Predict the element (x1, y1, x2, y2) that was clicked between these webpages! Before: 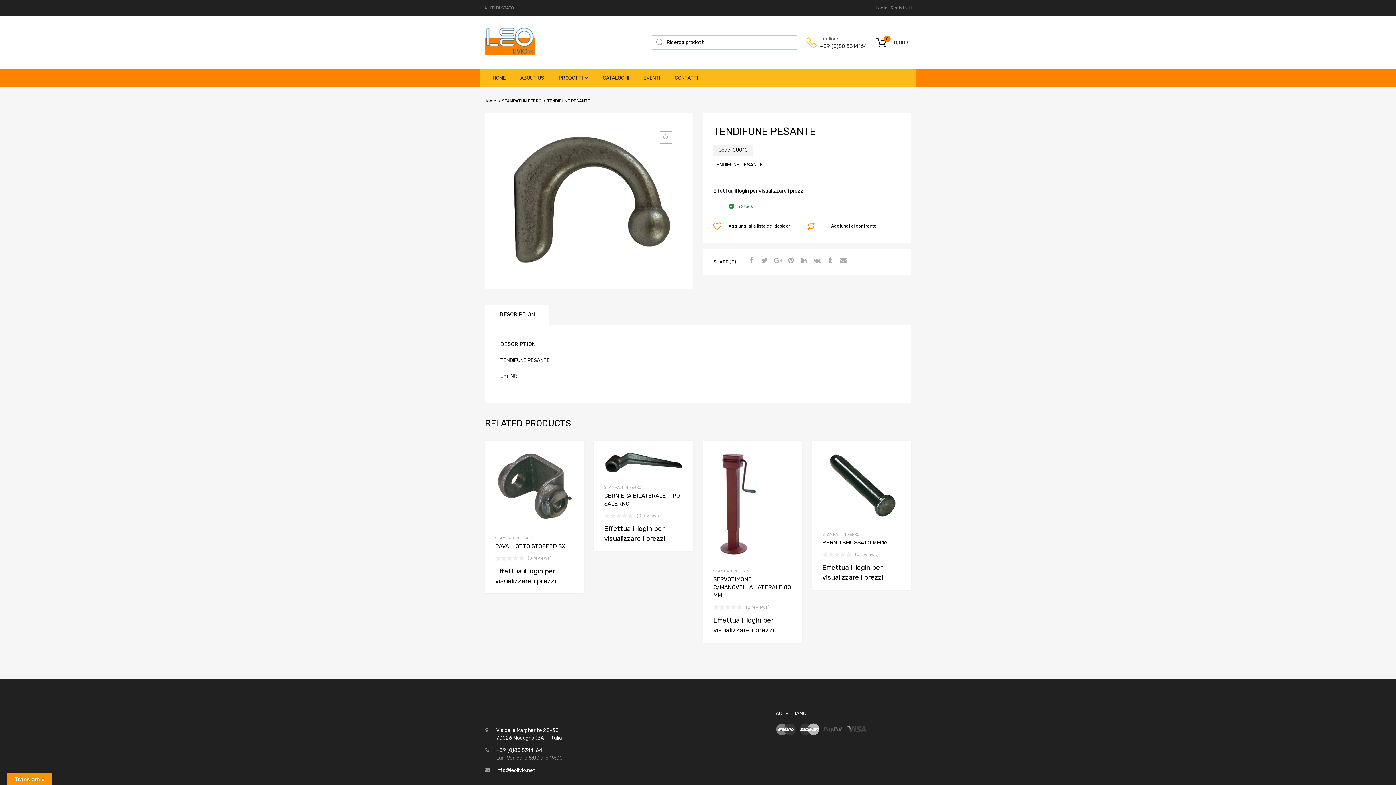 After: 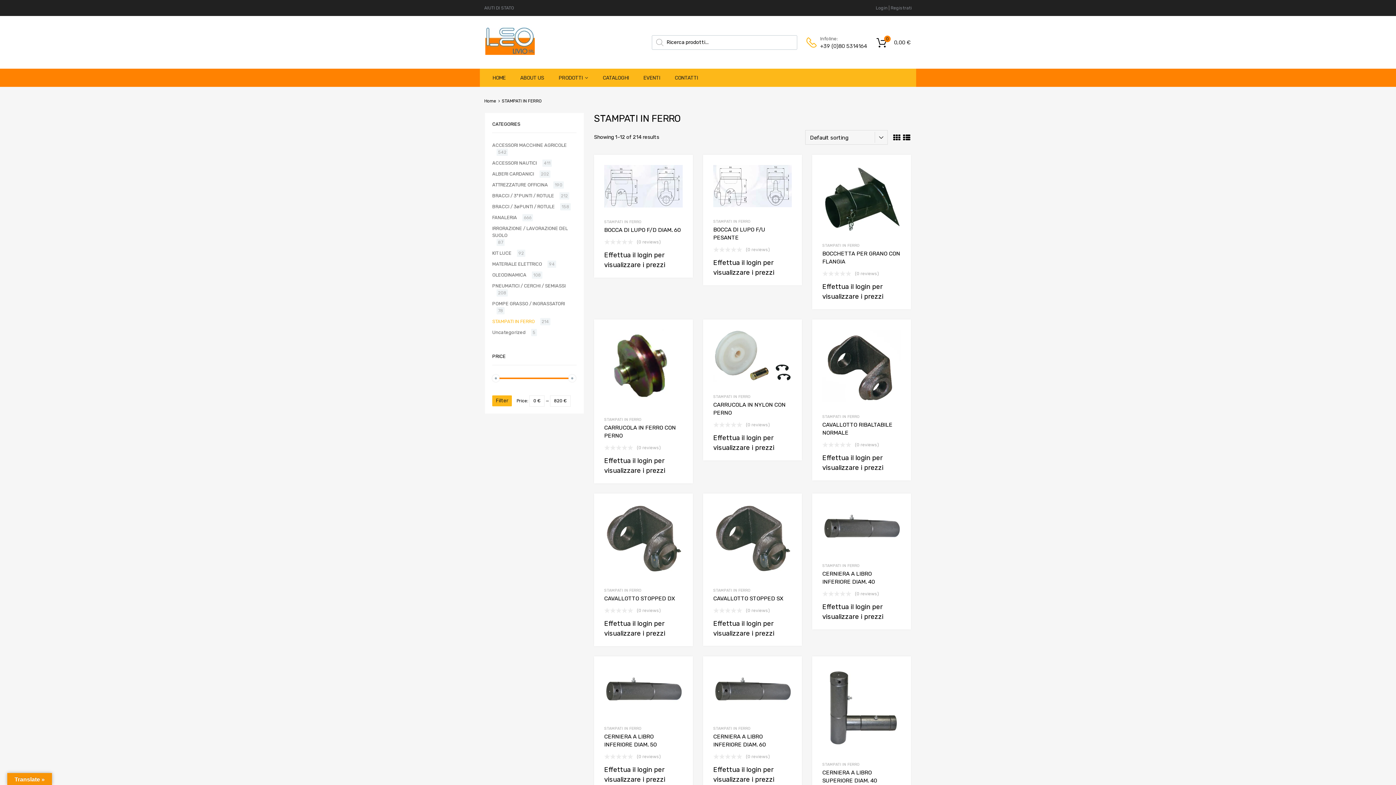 Action: bbox: (822, 532, 860, 537) label: STAMPATI IN FERRO